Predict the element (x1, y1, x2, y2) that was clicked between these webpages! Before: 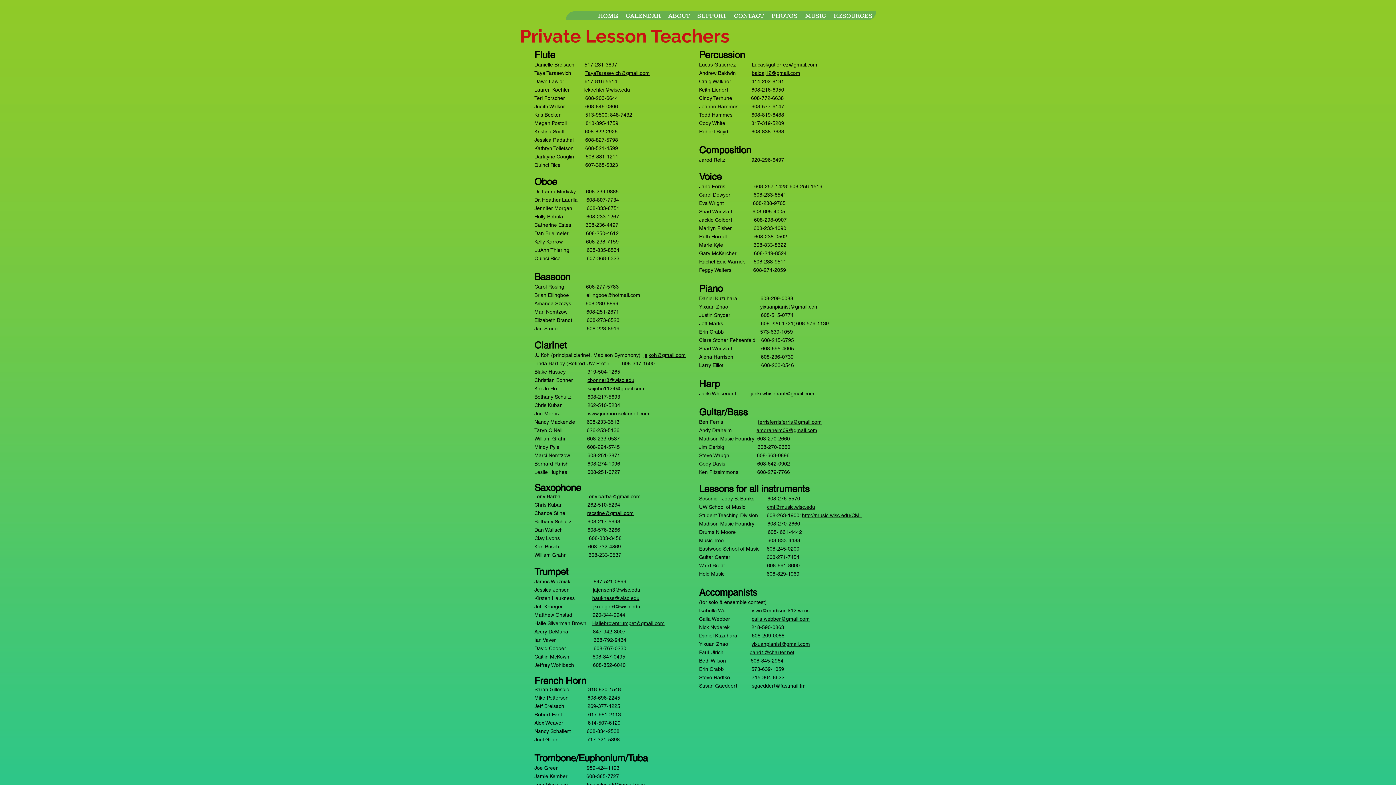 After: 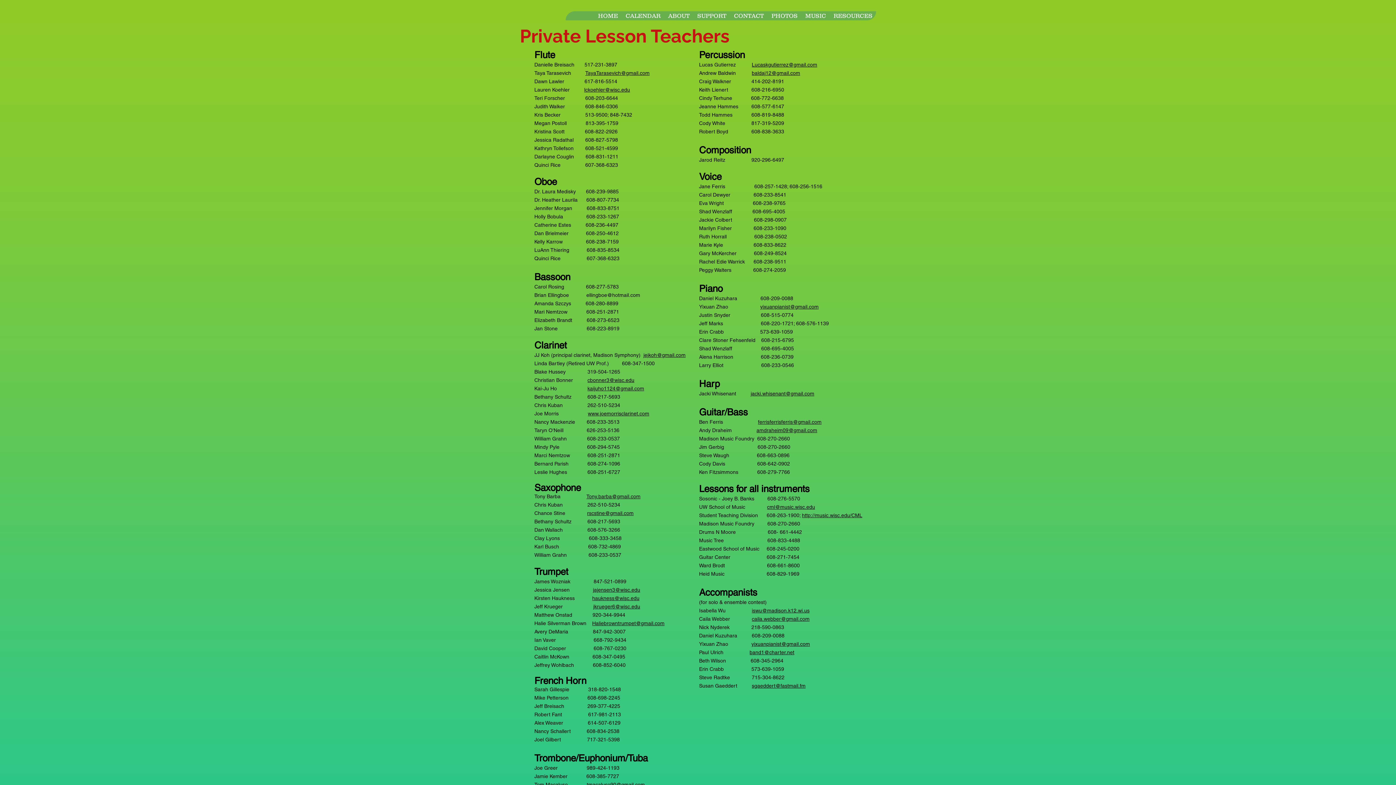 Action: label: www.joemorrisclarinet.com bbox: (588, 410, 649, 416)